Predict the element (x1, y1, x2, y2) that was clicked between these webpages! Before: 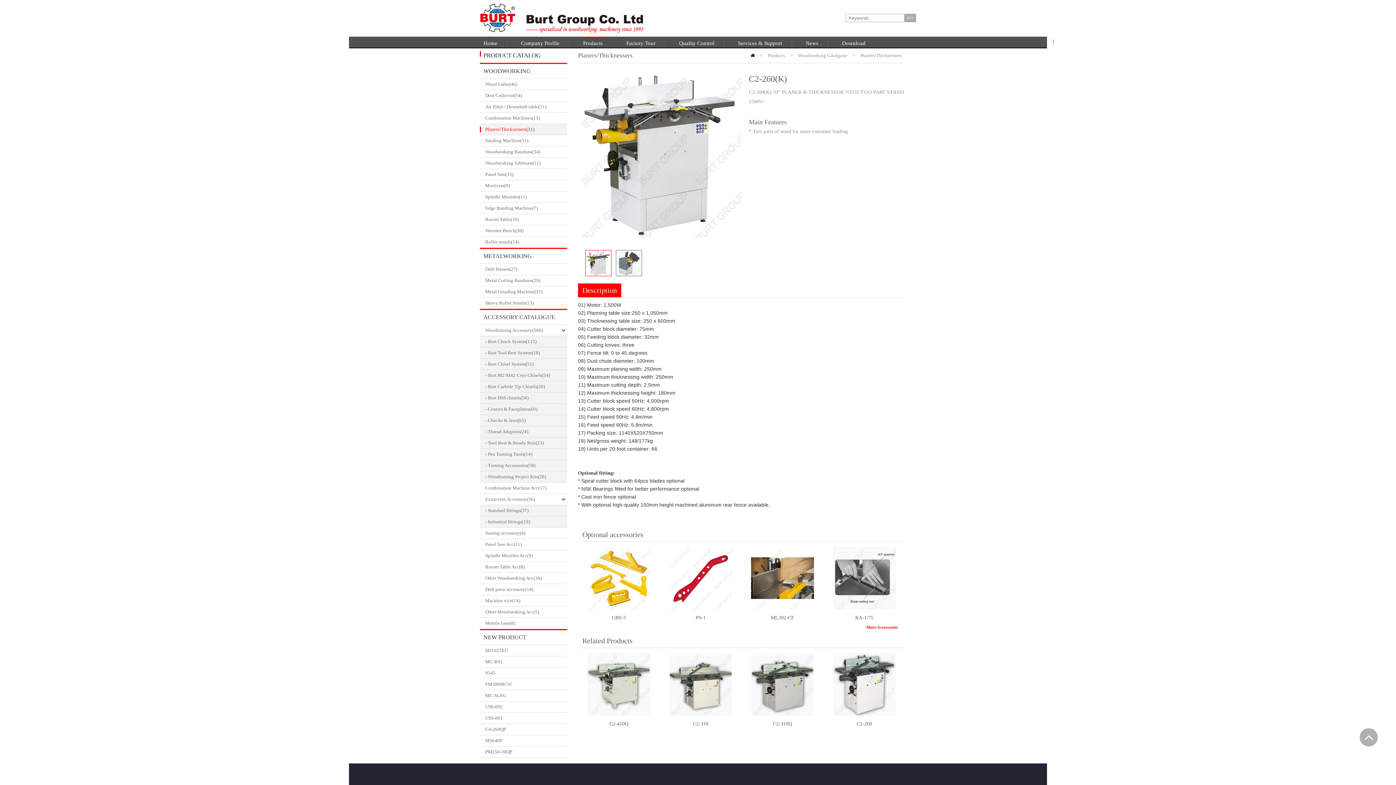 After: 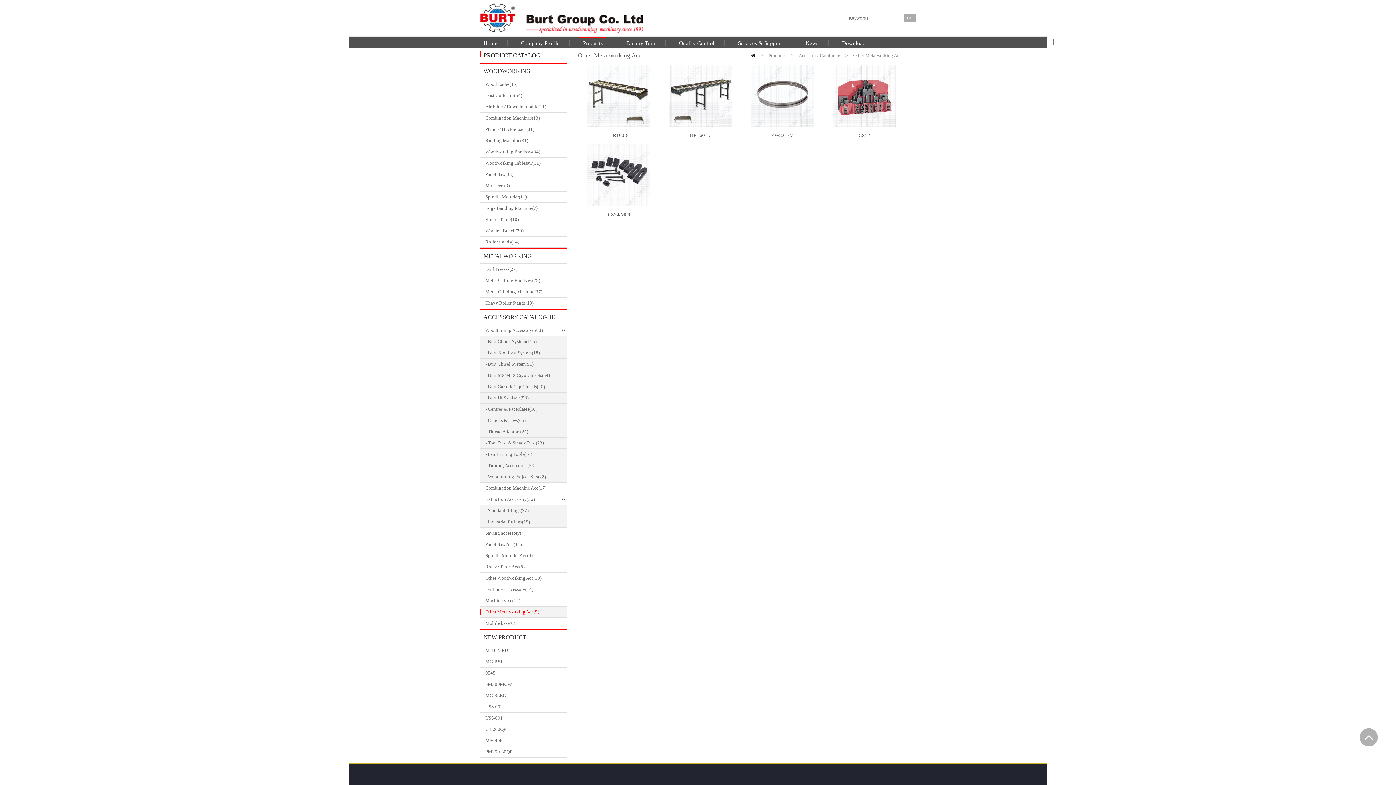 Action: bbox: (480, 606, 567, 618) label: Other Metalworking Acc(5)